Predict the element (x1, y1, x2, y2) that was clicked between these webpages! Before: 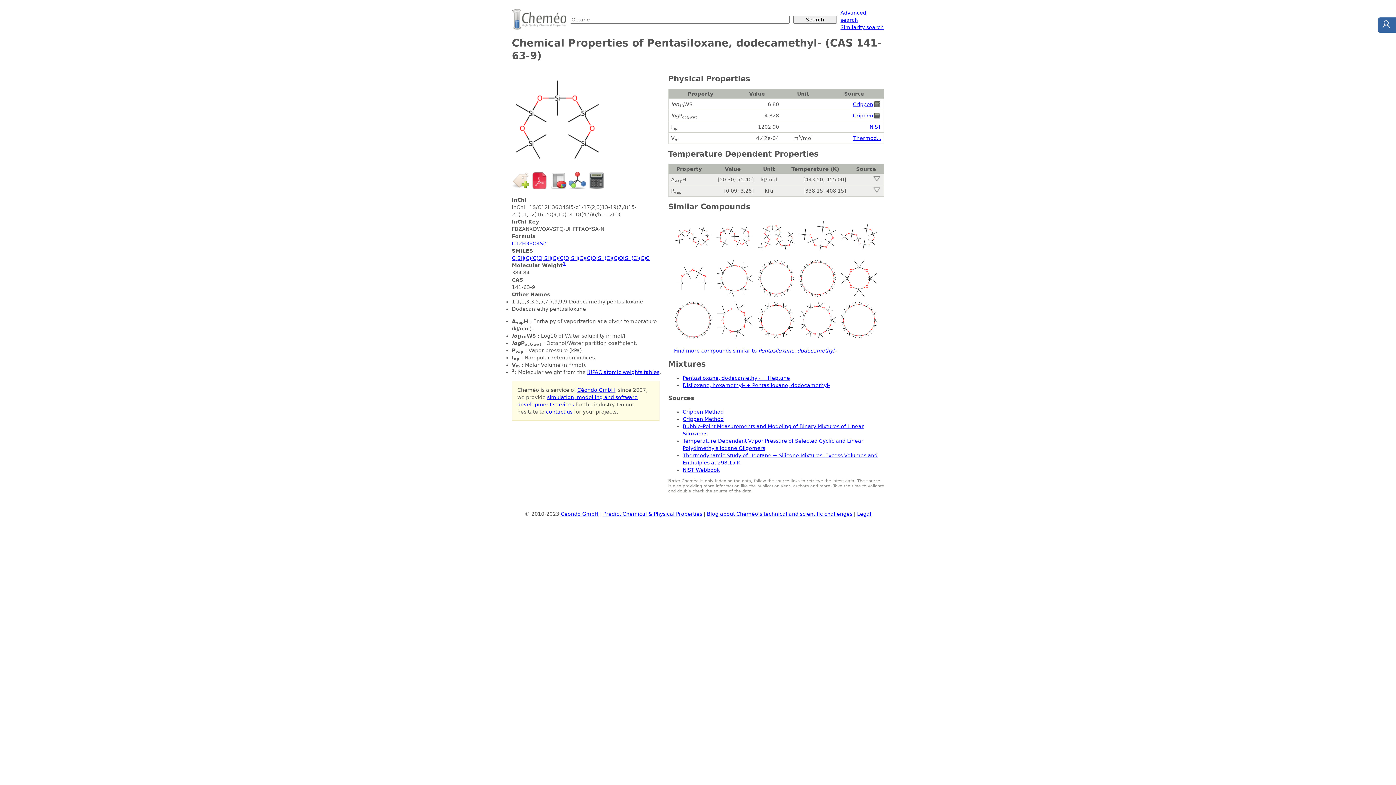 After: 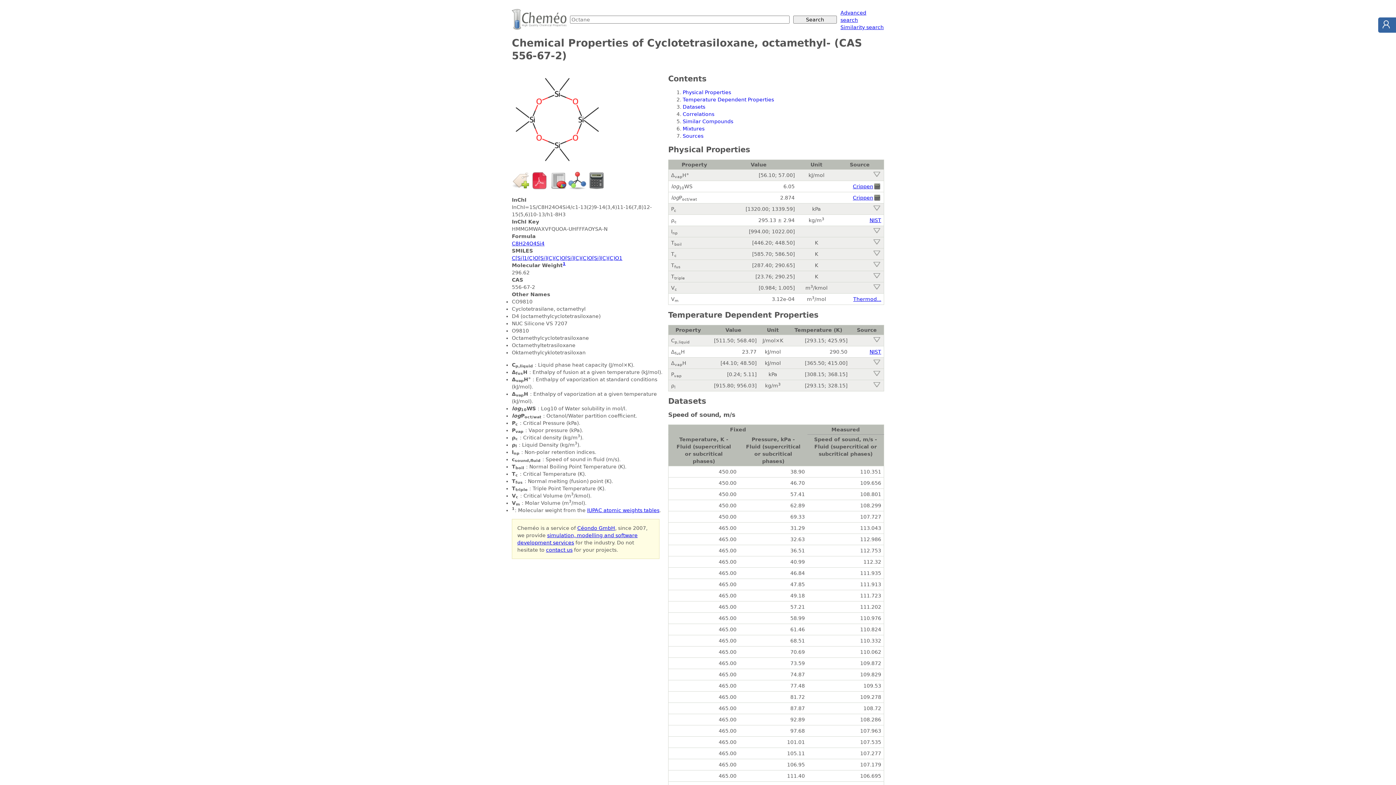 Action: bbox: (839, 293, 879, 299)